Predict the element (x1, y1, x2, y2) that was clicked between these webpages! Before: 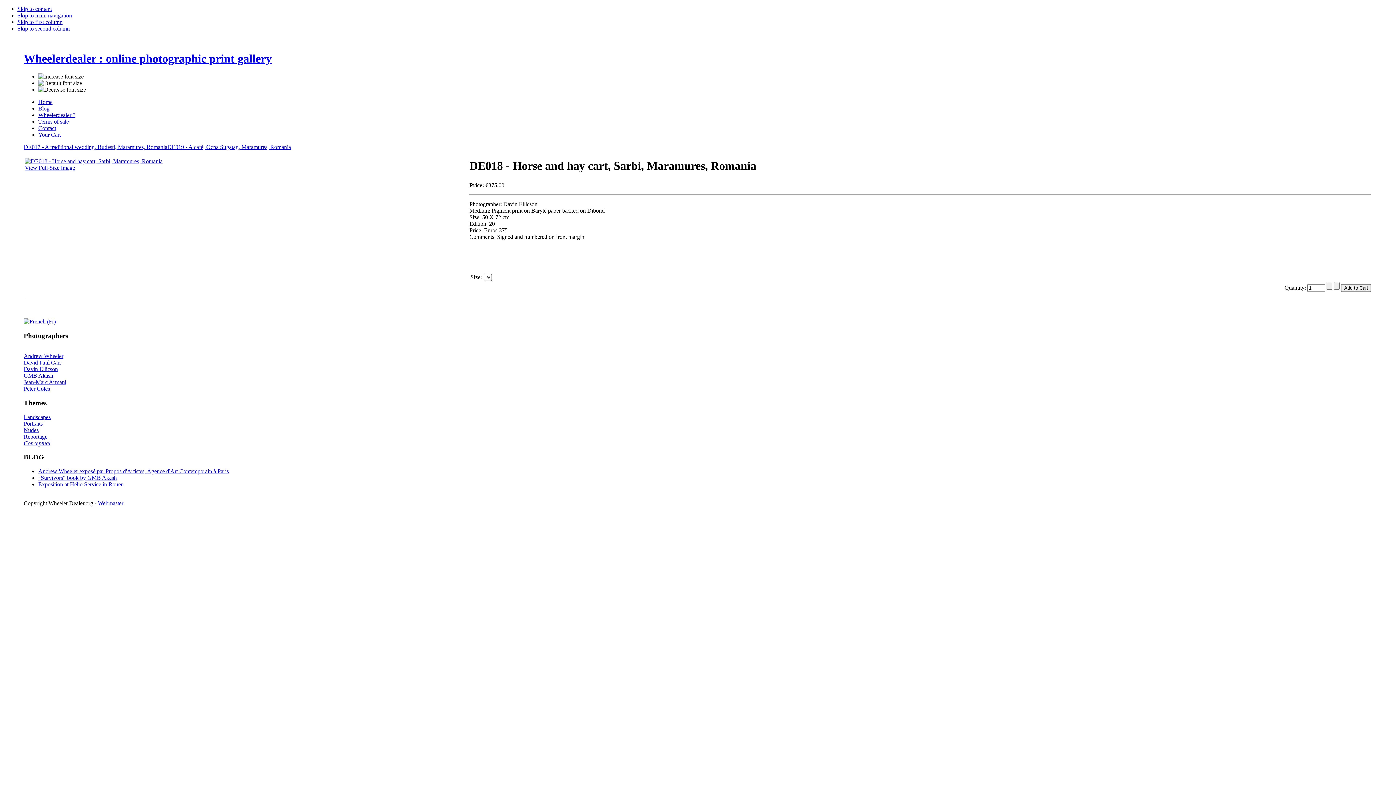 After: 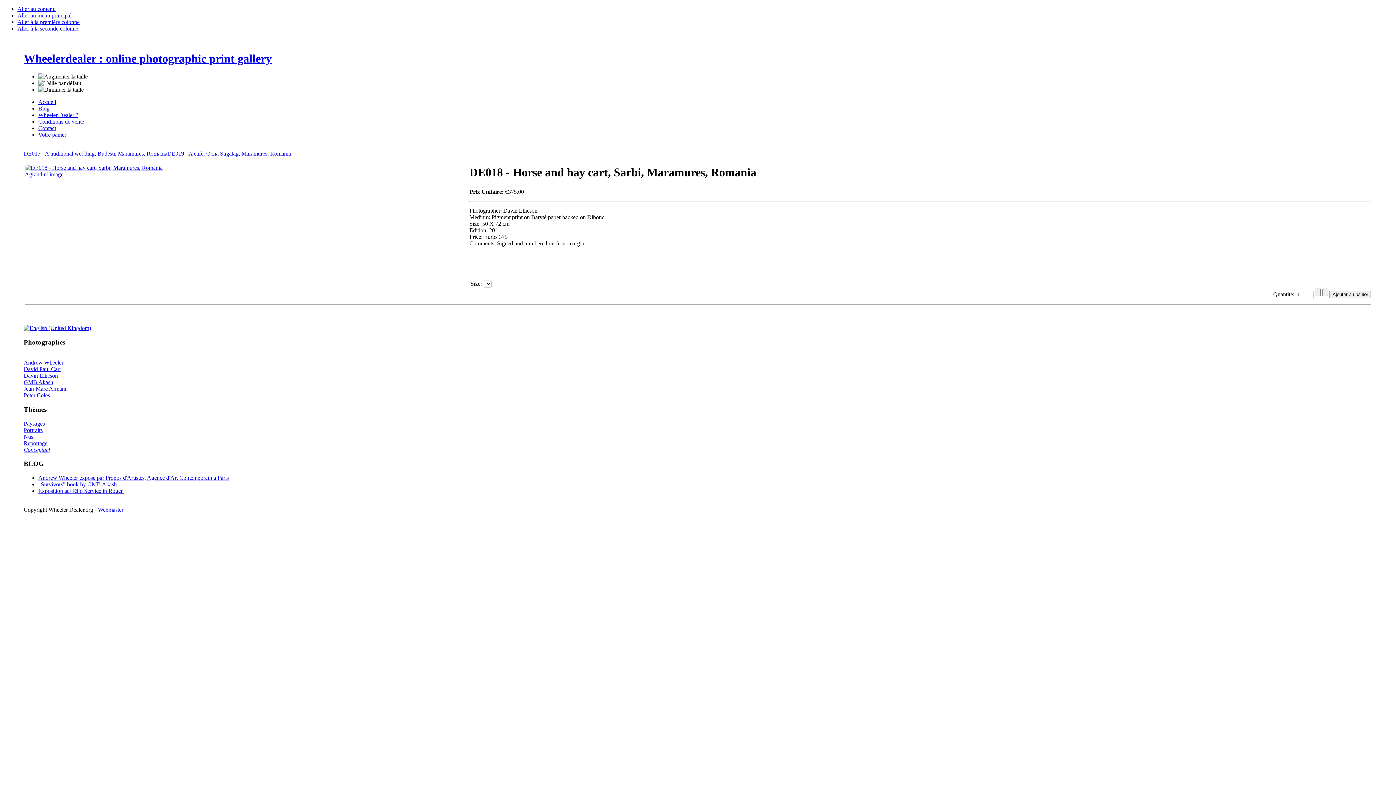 Action: bbox: (23, 318, 55, 324)